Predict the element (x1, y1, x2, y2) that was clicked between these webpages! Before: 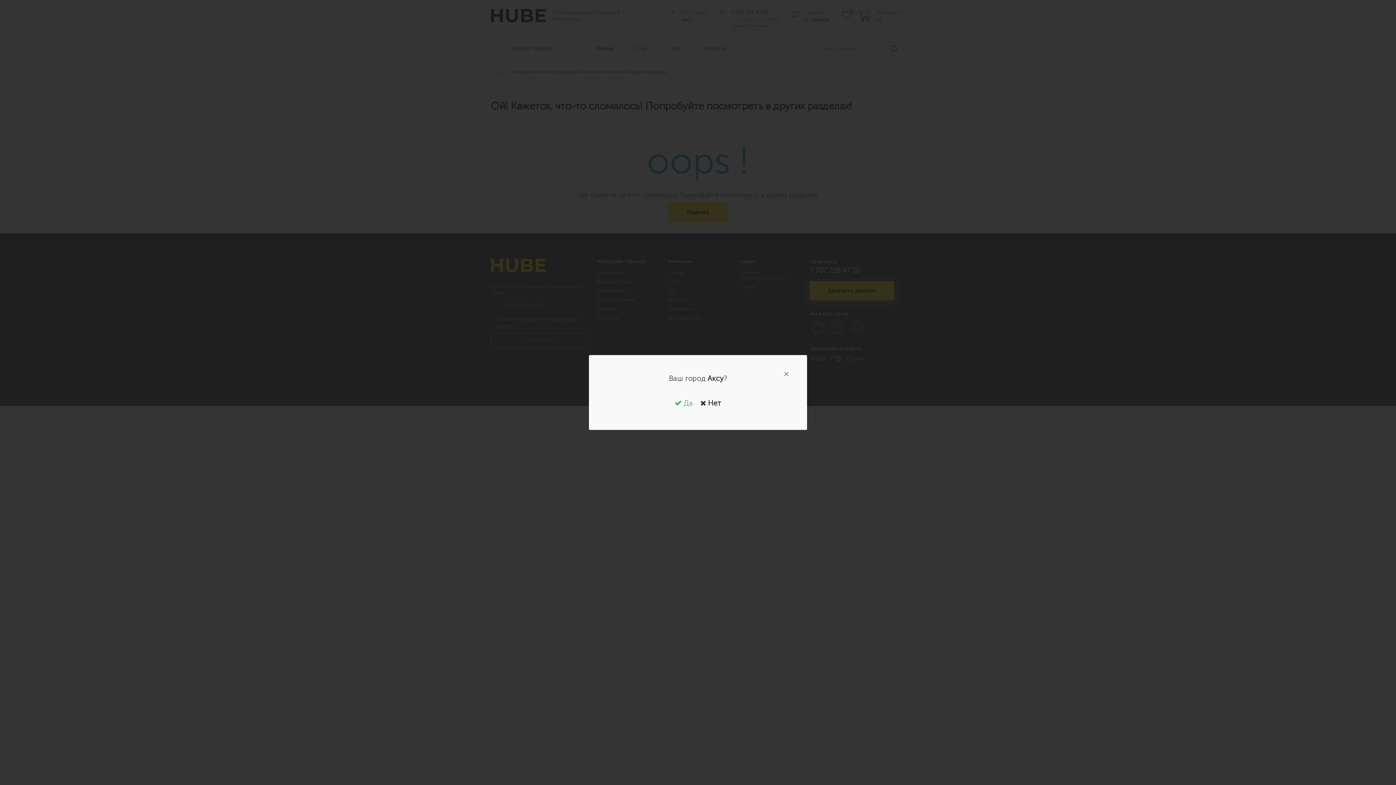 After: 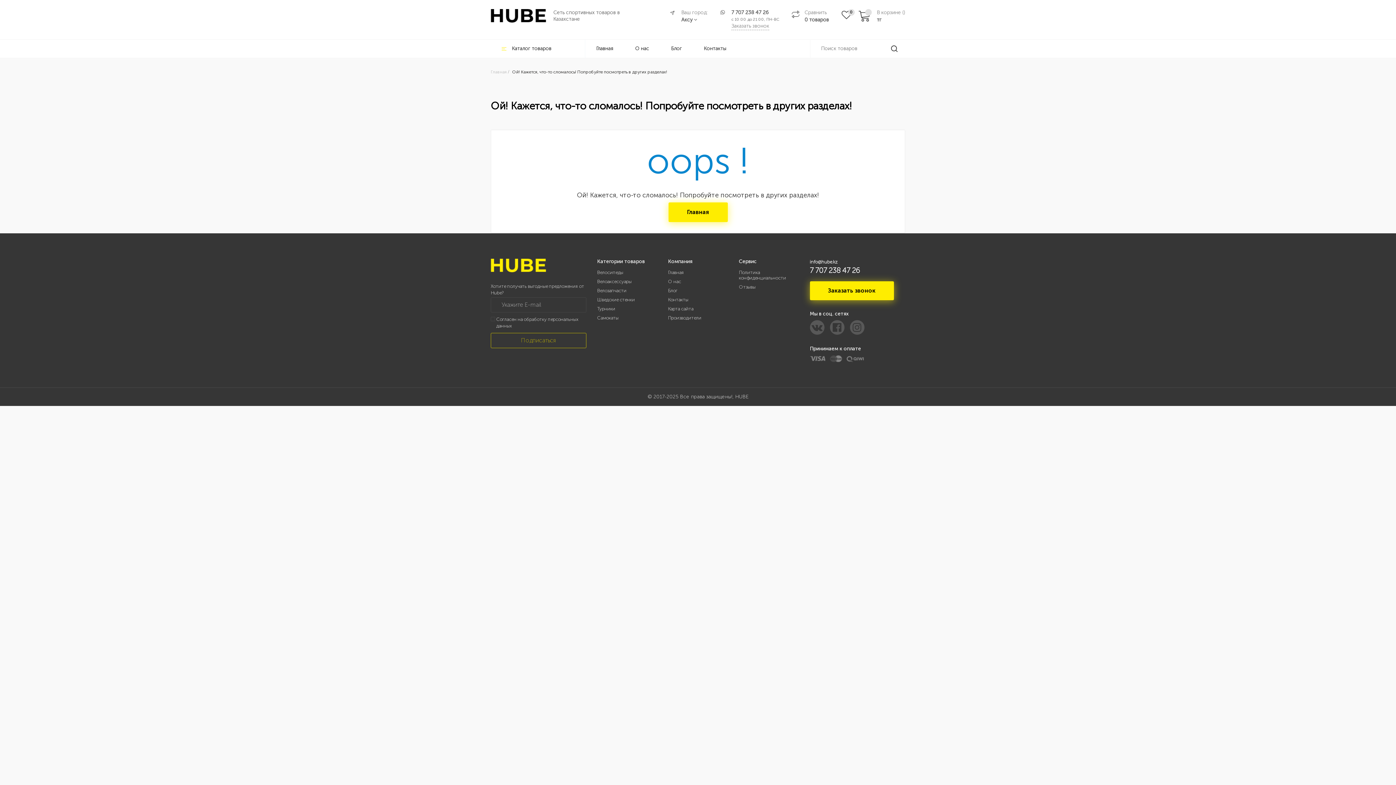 Action: bbox: (778, 366, 794, 382)